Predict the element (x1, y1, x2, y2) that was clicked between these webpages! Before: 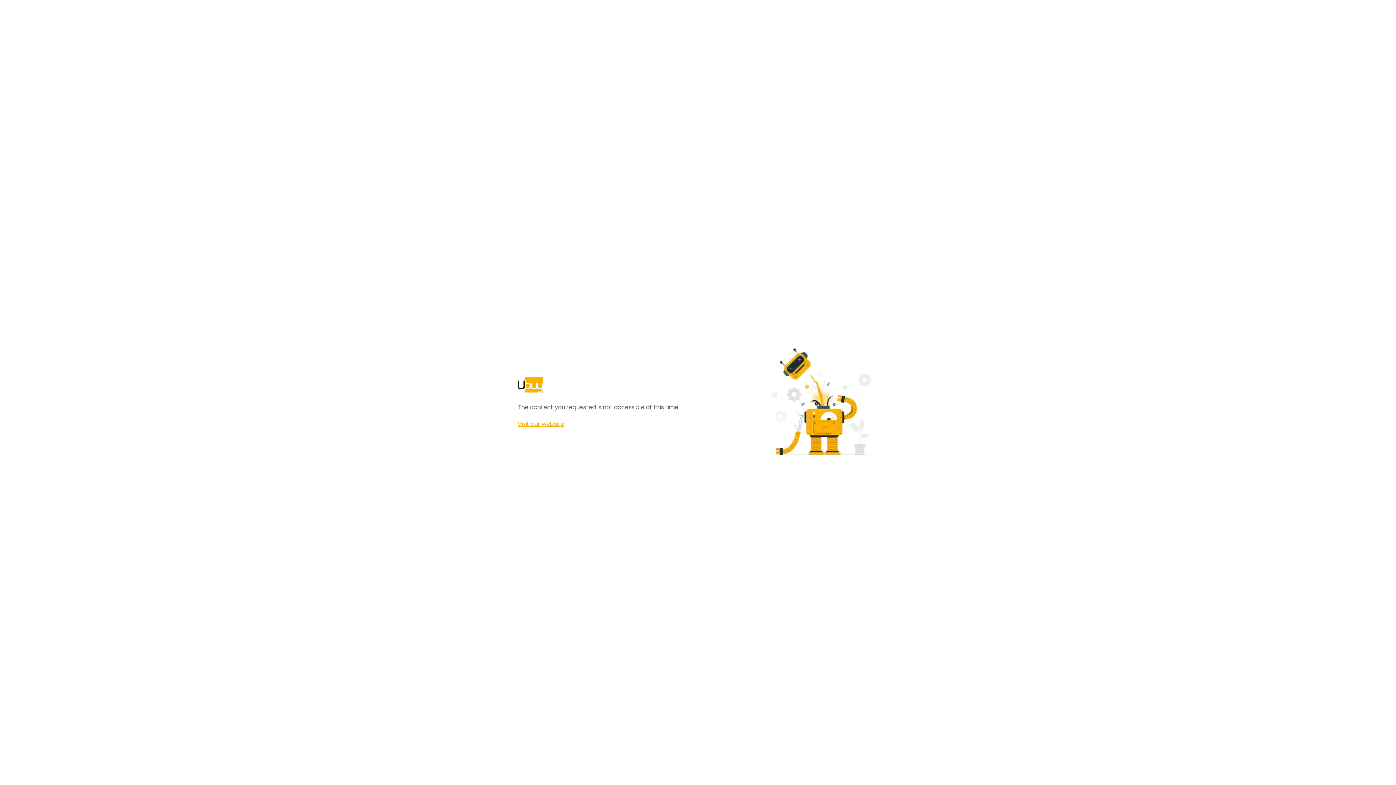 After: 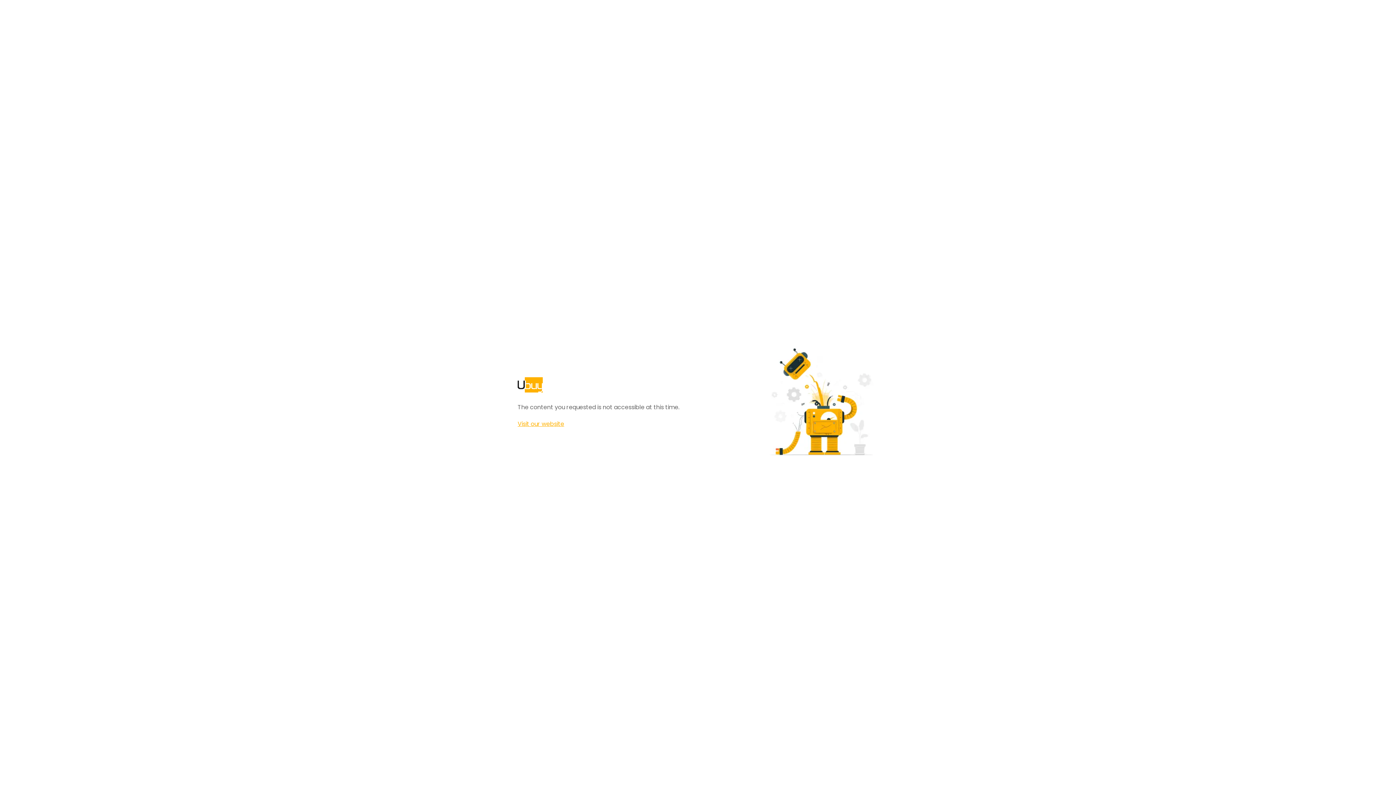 Action: label: Visit our website bbox: (517, 420, 564, 428)